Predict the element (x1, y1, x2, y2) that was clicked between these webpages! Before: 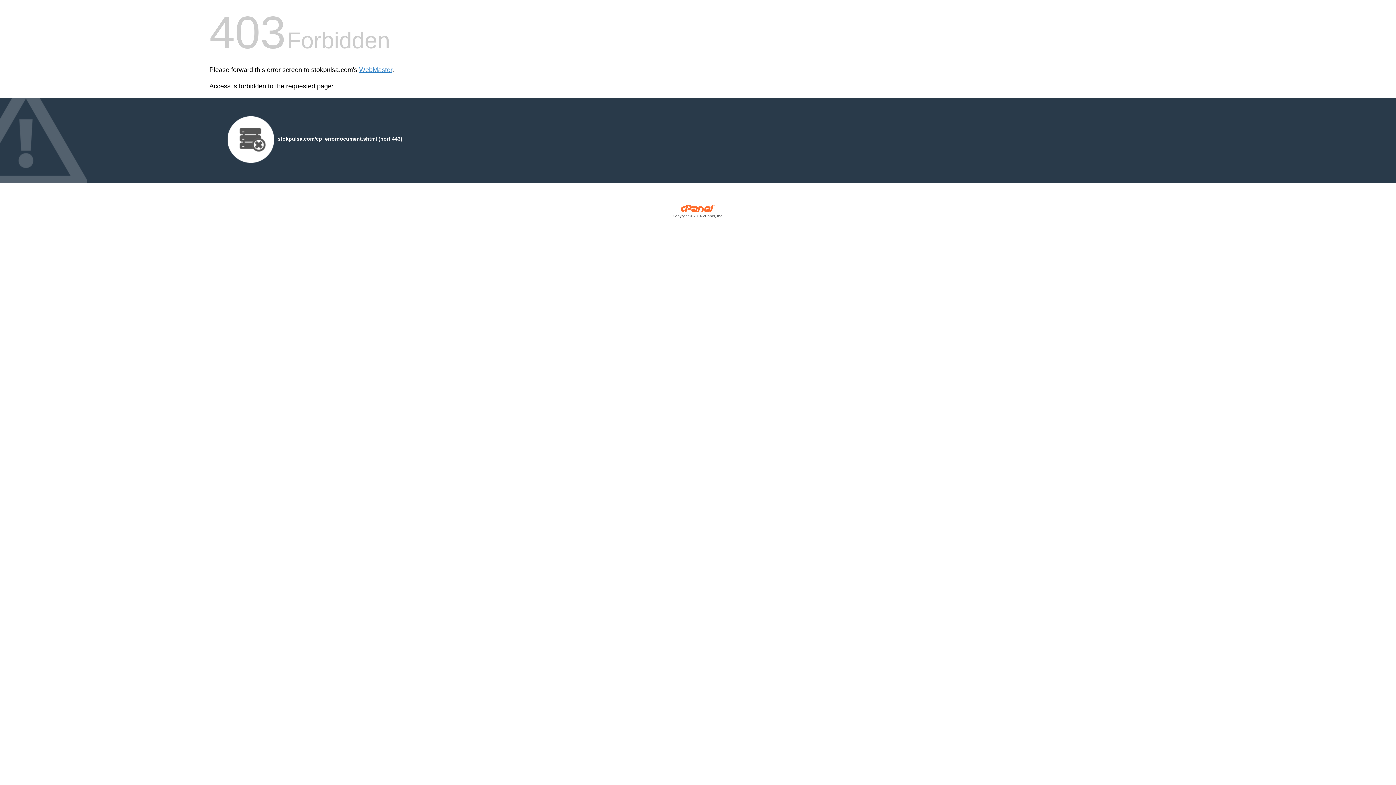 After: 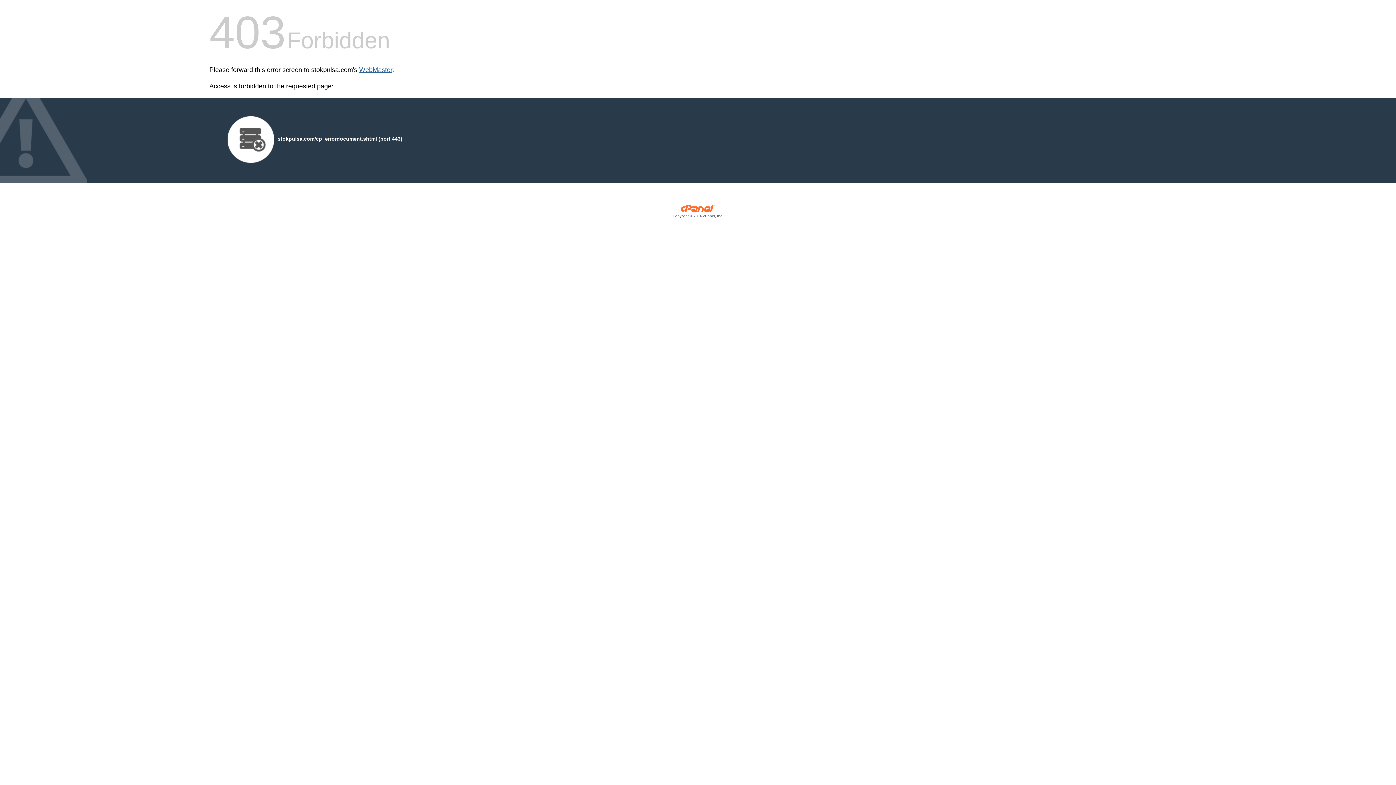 Action: bbox: (359, 66, 392, 73) label: WebMaster